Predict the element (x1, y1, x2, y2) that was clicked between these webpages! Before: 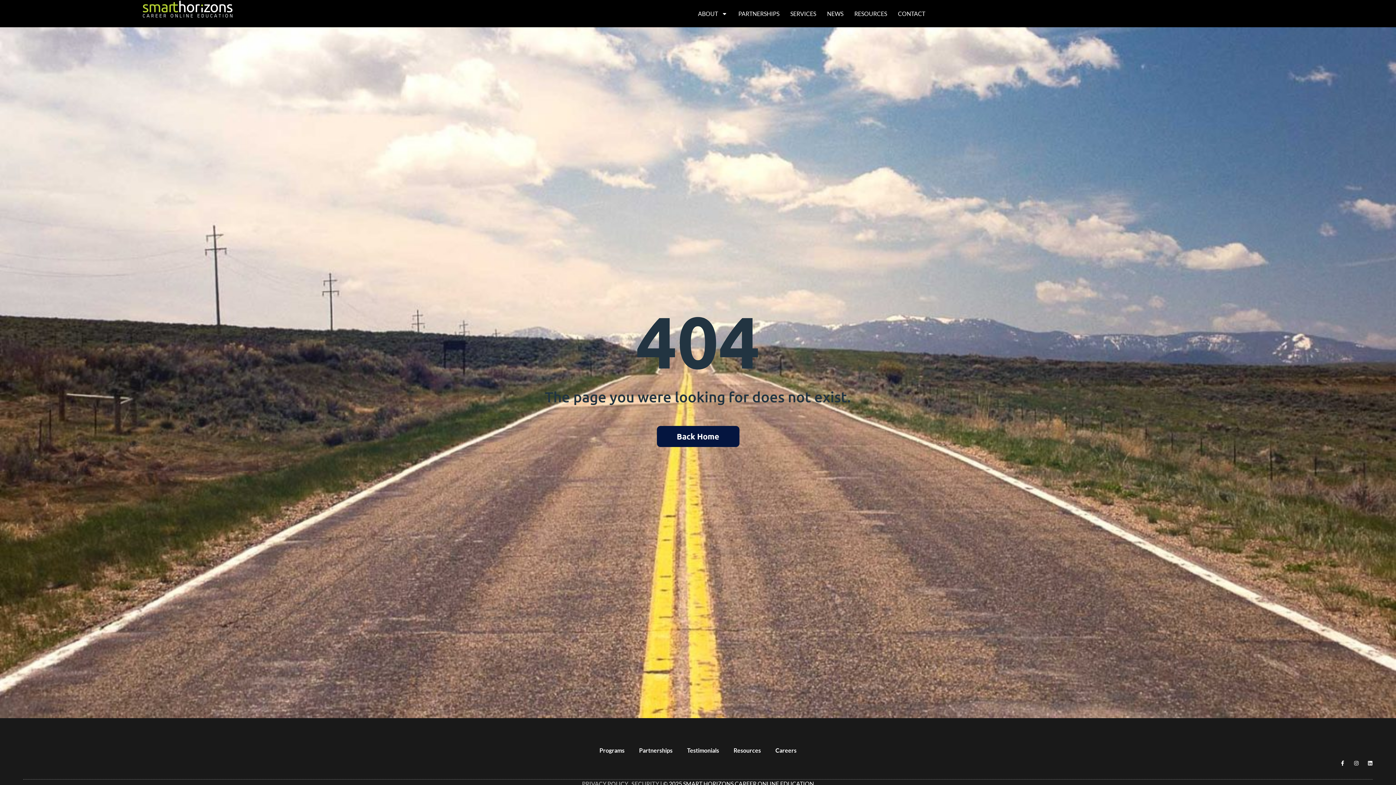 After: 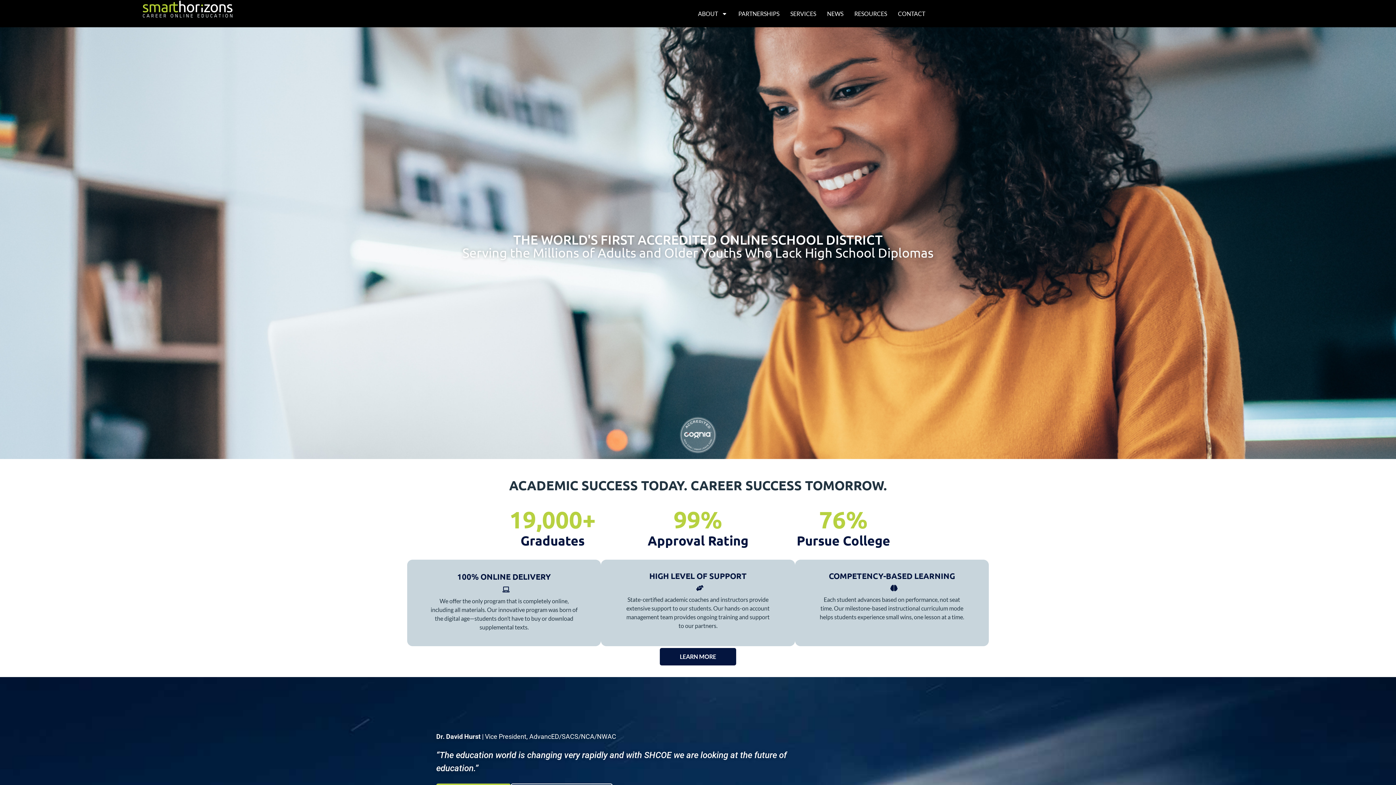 Action: bbox: (656, 426, 739, 447) label: Back Home